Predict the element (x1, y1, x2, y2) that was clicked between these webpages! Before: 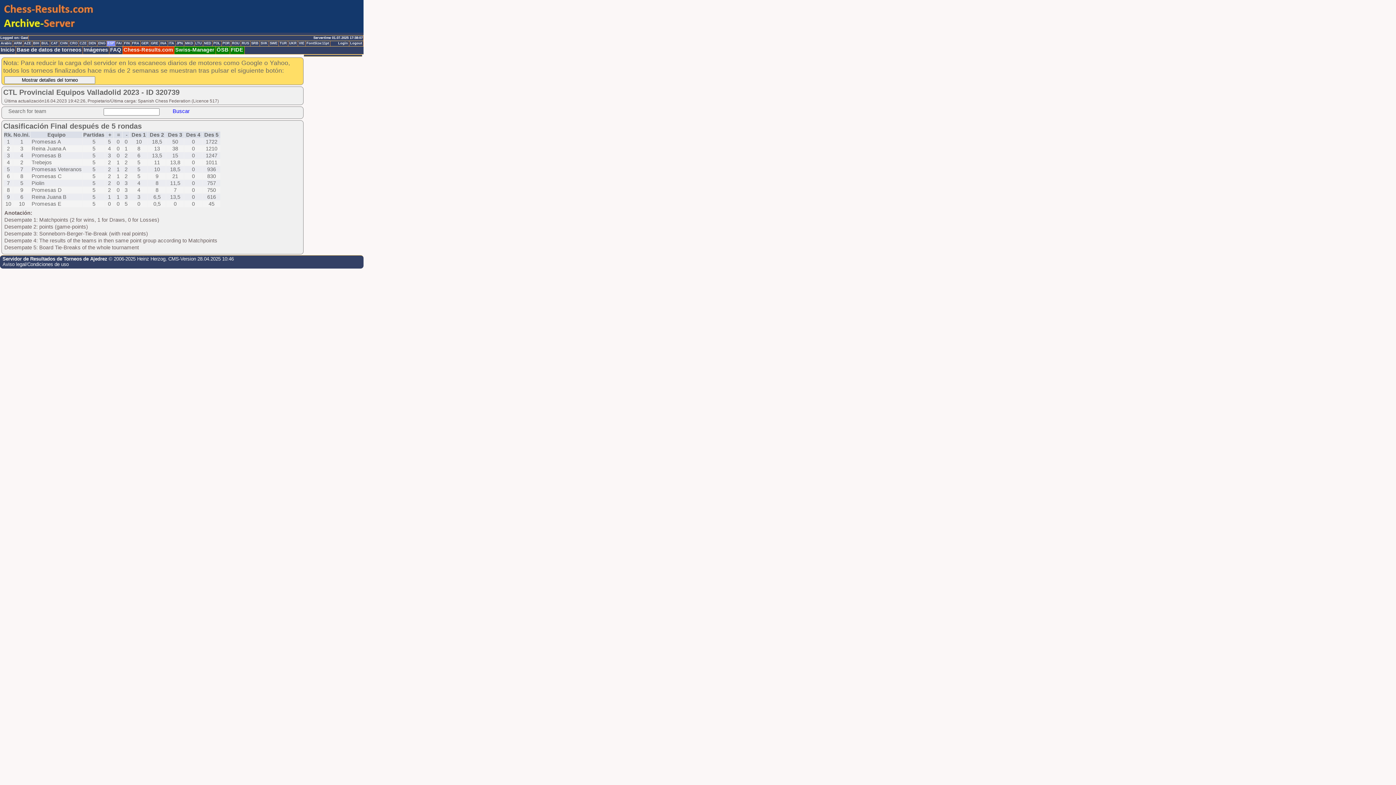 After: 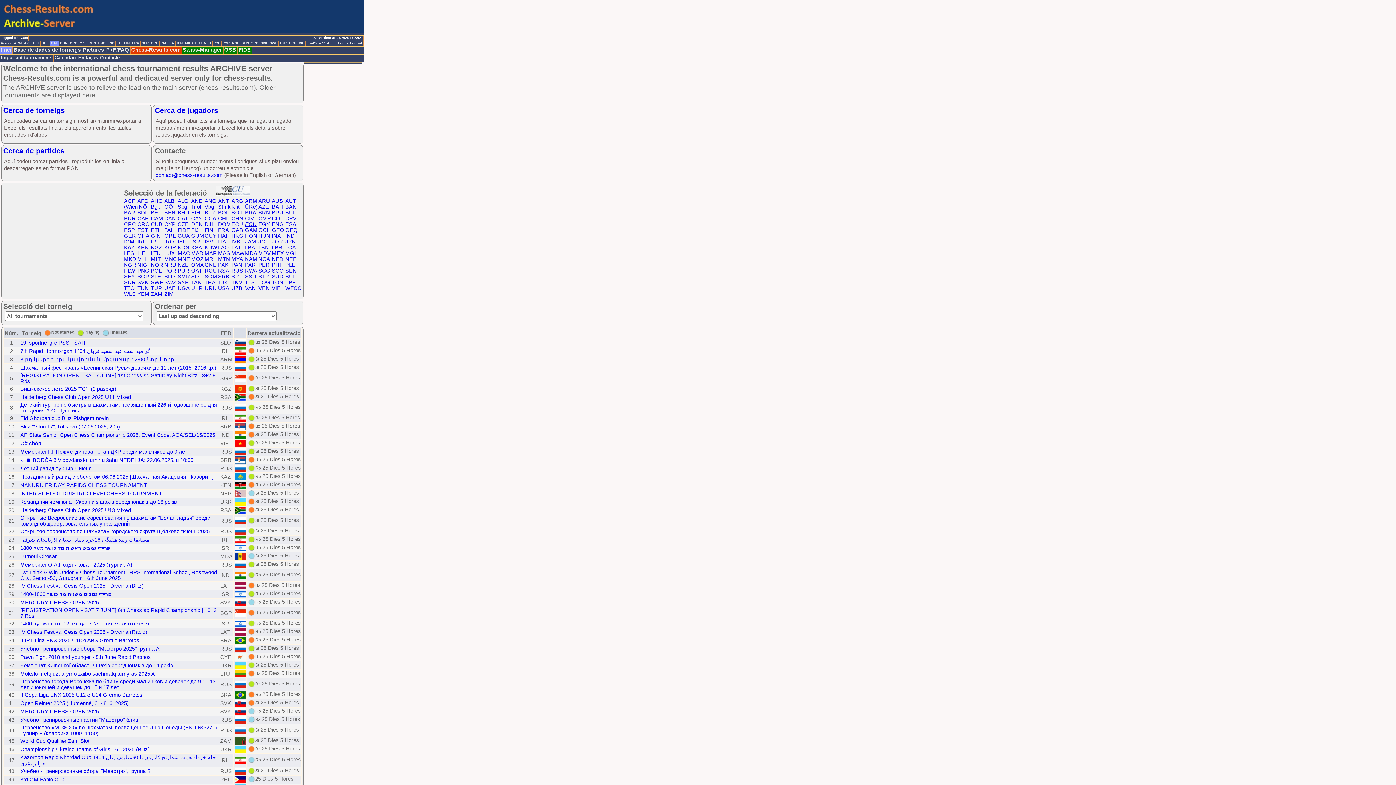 Action: bbox: (50, 41, 59, 46) label: CAT